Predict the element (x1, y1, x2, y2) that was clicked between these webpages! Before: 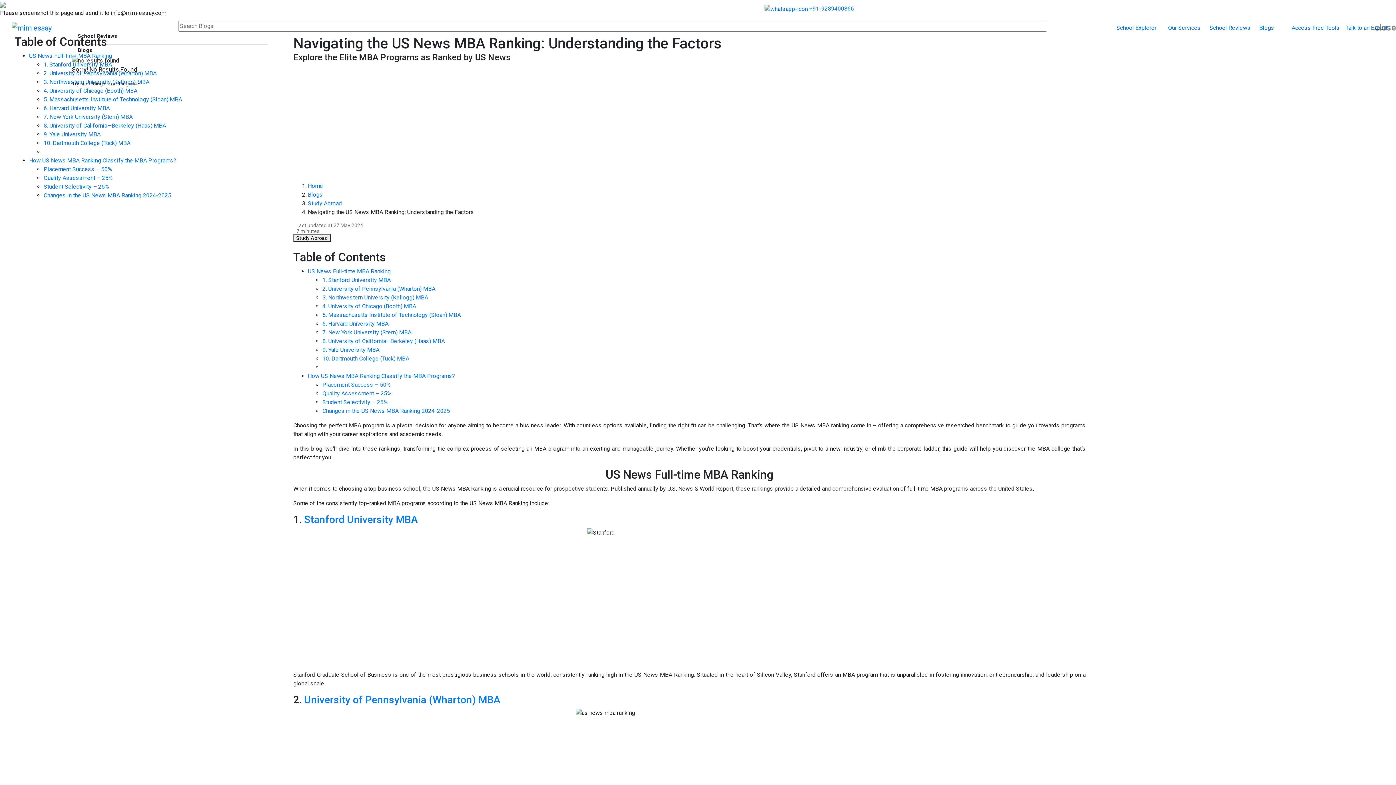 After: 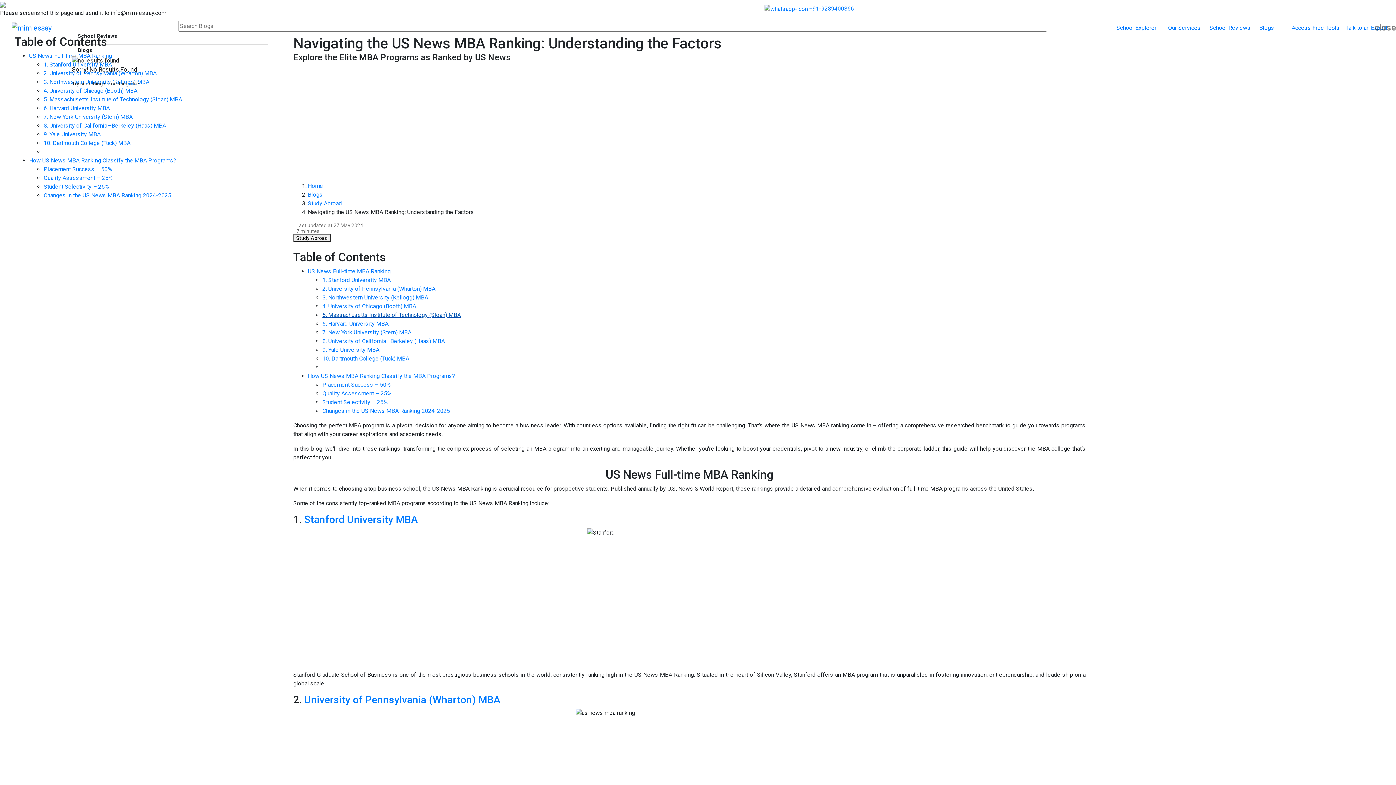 Action: bbox: (322, 311, 461, 318) label: 5. Massachusetts Institute of Technology (Sloan) MBA